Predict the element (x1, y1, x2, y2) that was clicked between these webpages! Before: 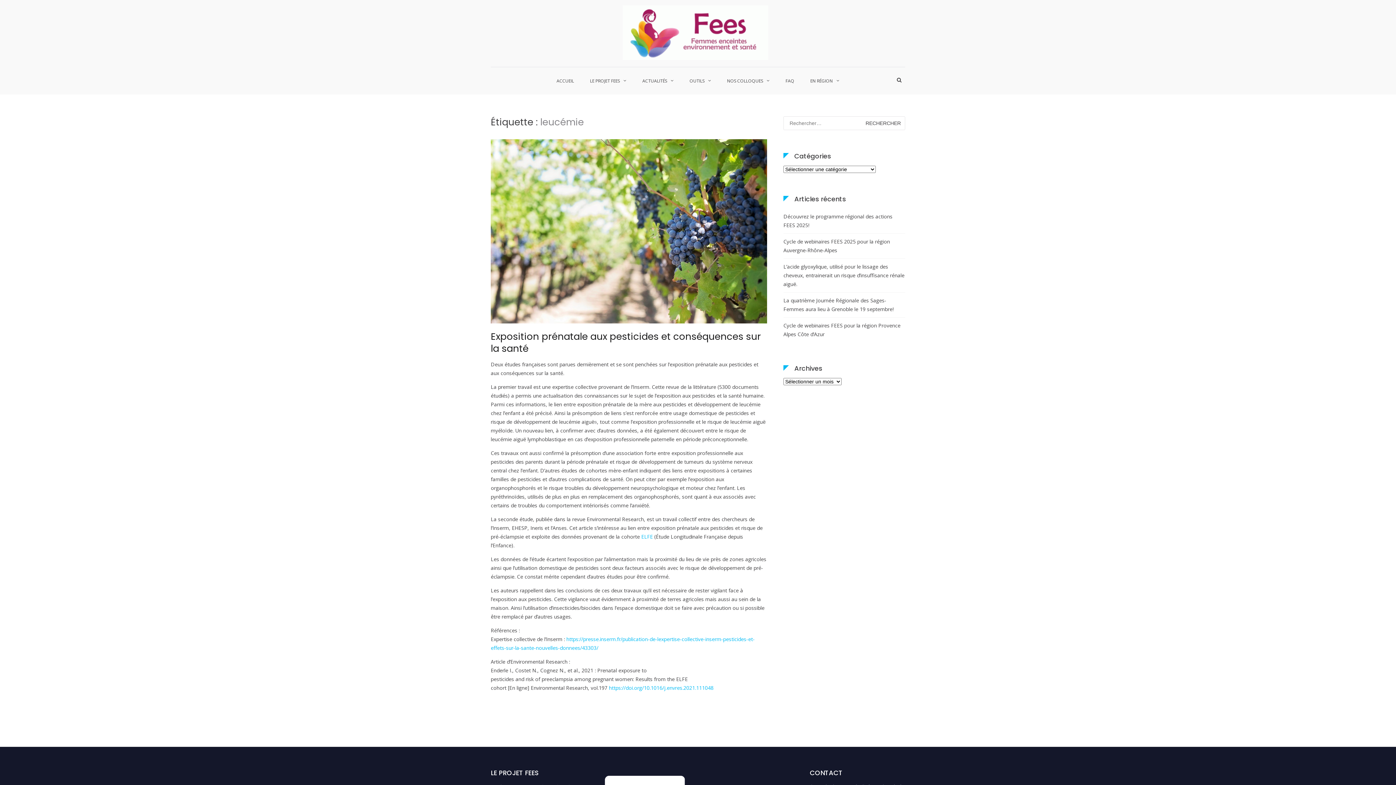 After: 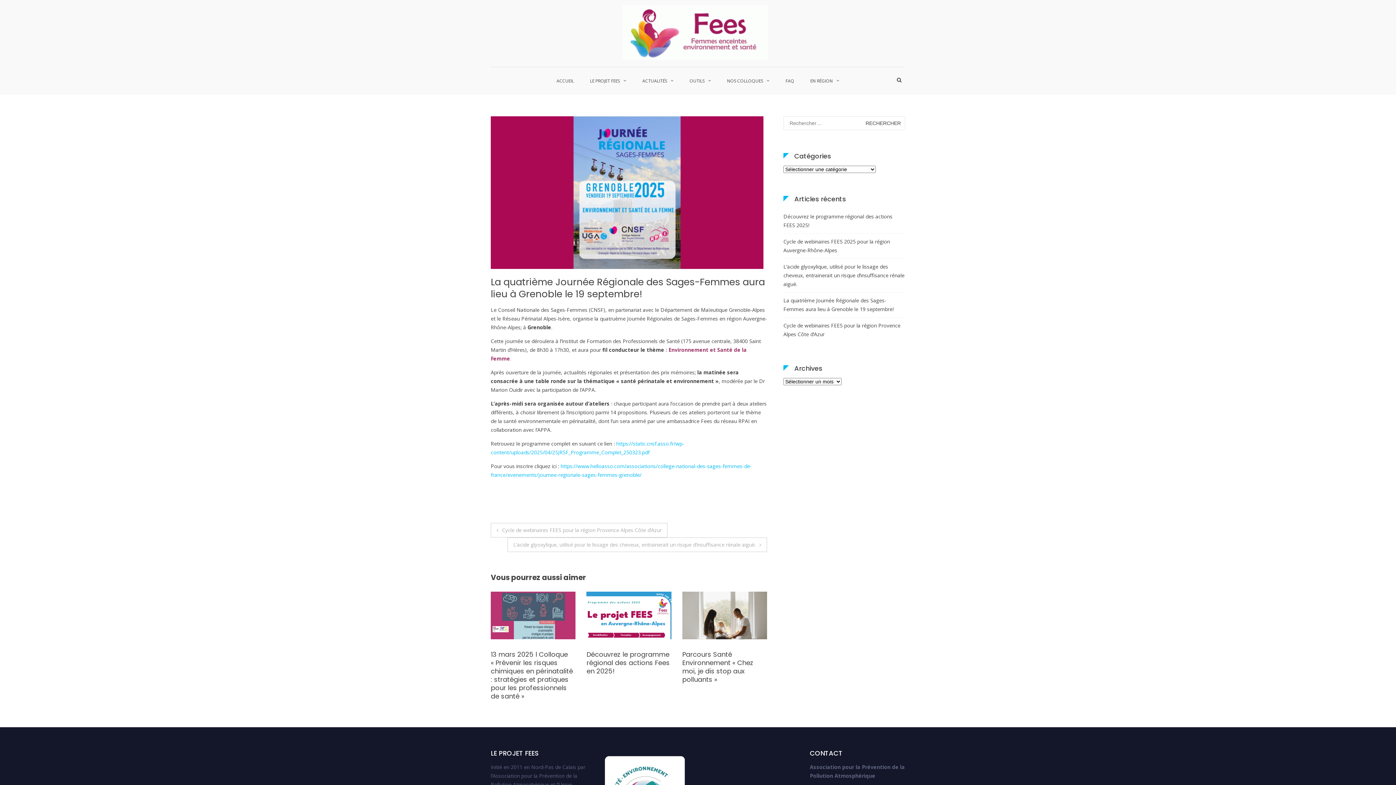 Action: label: La quatrième Journée Régionale des Sages-Femmes aura lieu à Grenoble le 19 septembre! bbox: (783, 296, 905, 313)